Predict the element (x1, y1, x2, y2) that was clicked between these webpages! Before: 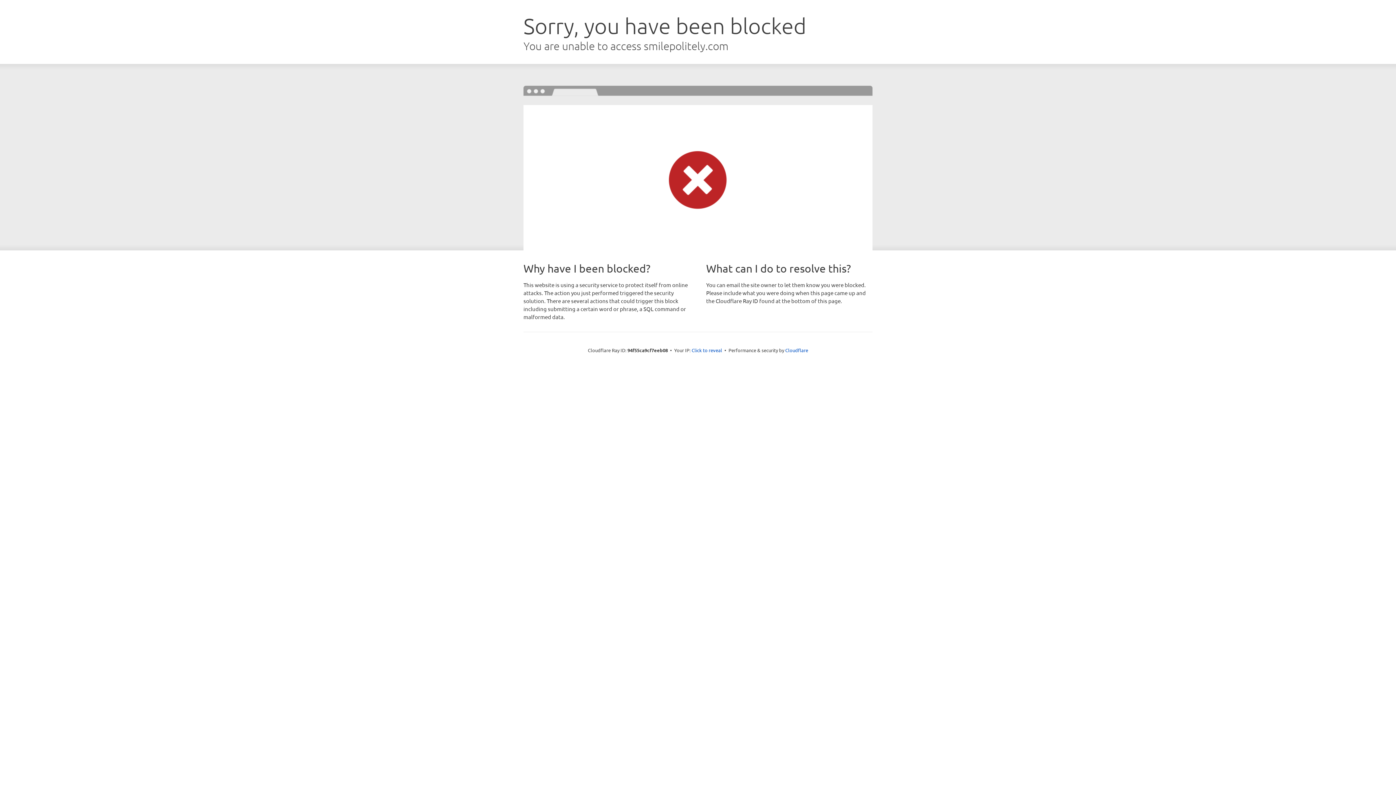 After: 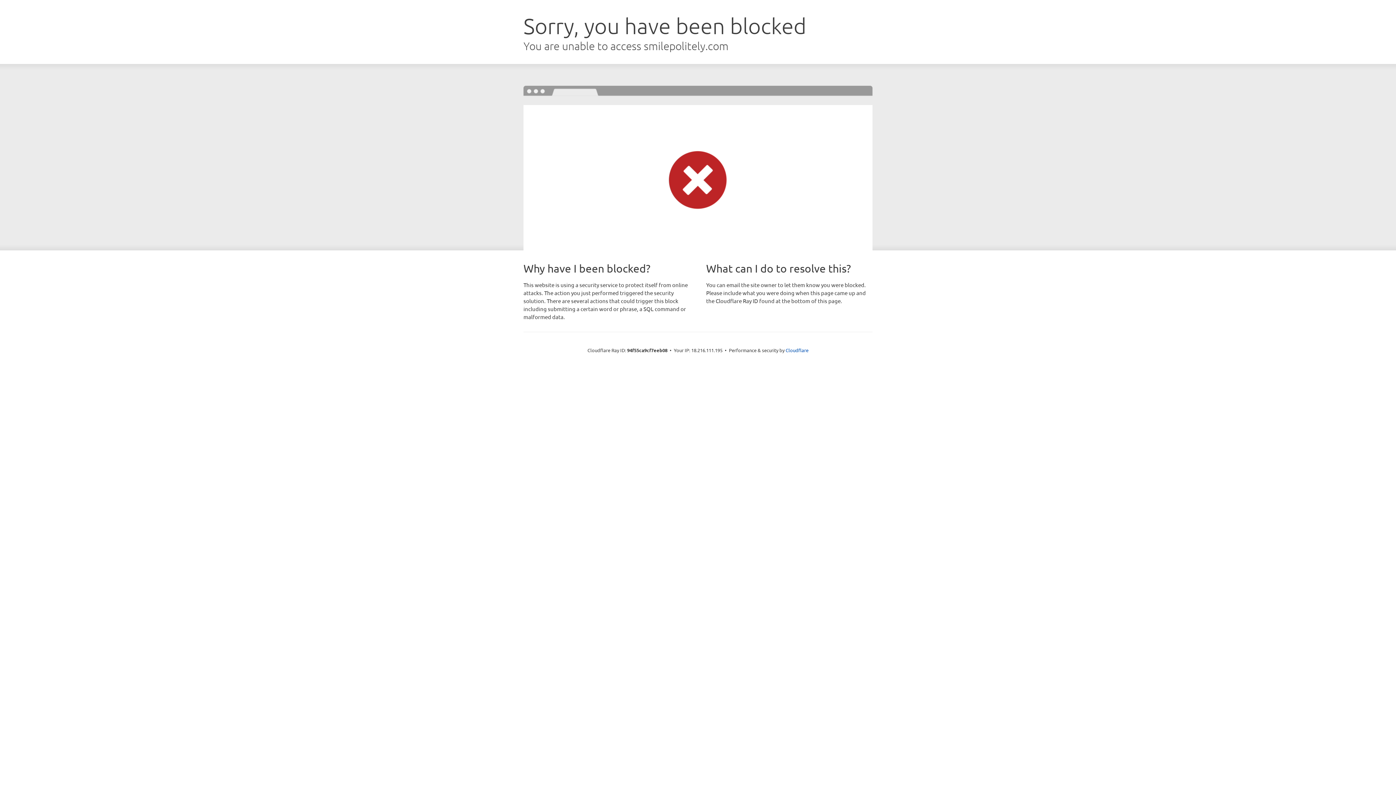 Action: label: Click to reveal bbox: (691, 346, 722, 353)